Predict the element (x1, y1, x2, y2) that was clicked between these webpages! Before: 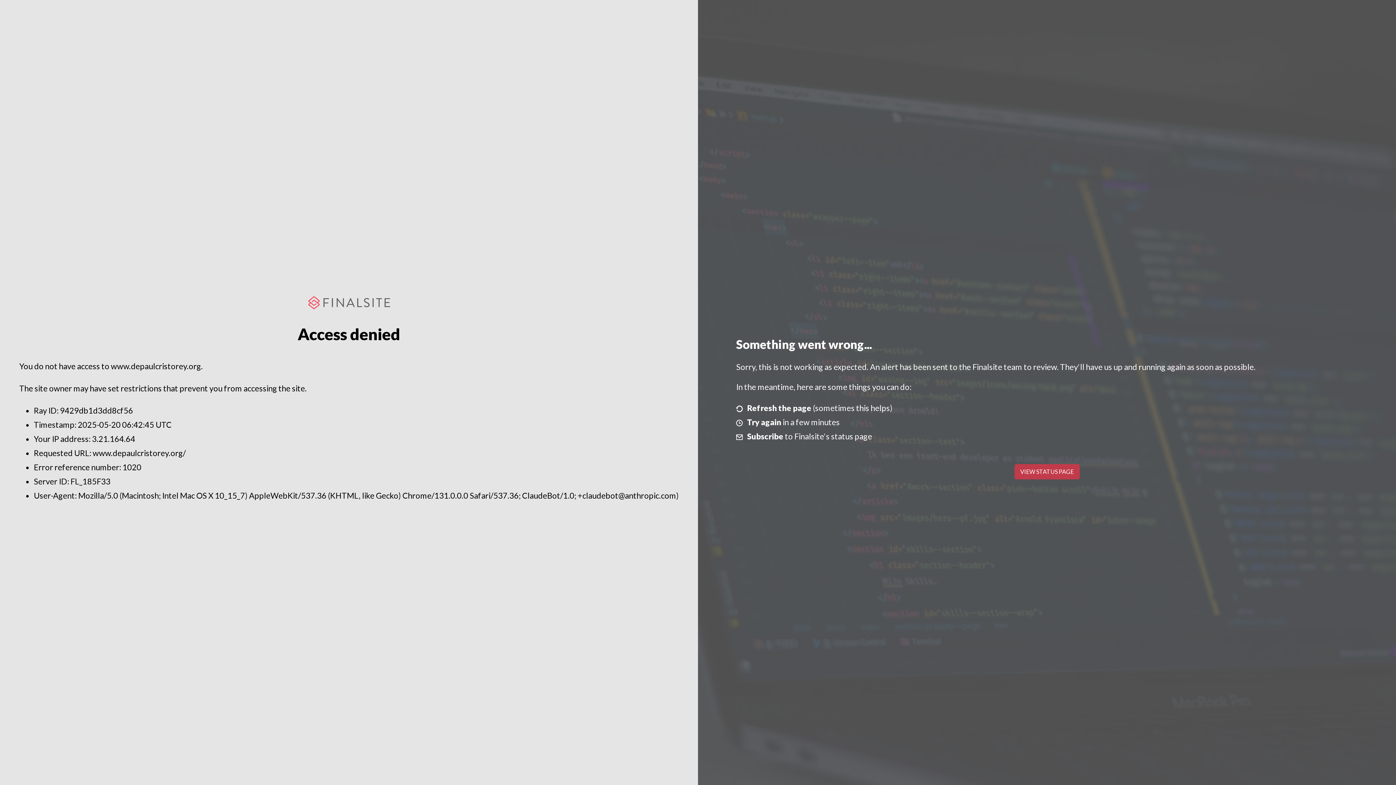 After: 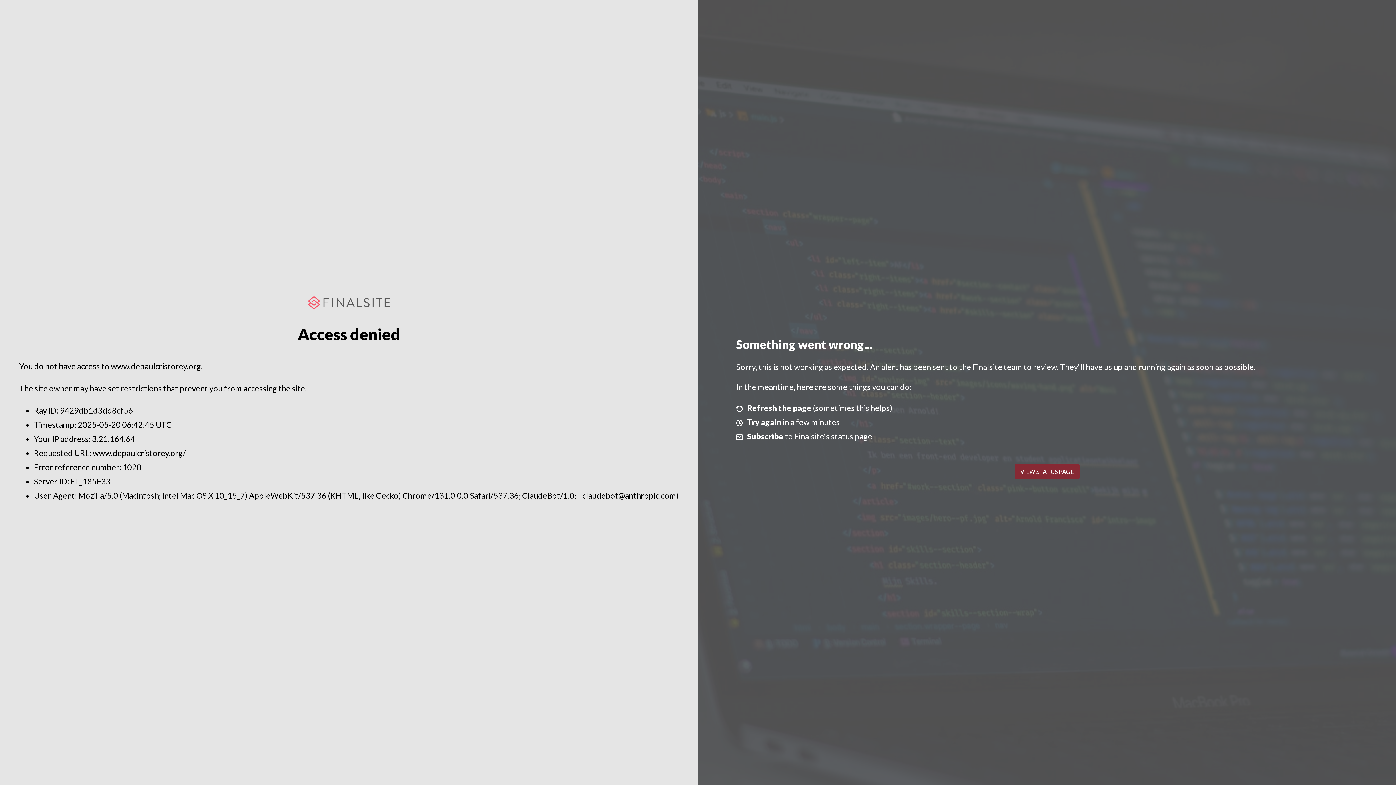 Action: bbox: (1014, 464, 1079, 479) label: VIEW STATUS PAGE